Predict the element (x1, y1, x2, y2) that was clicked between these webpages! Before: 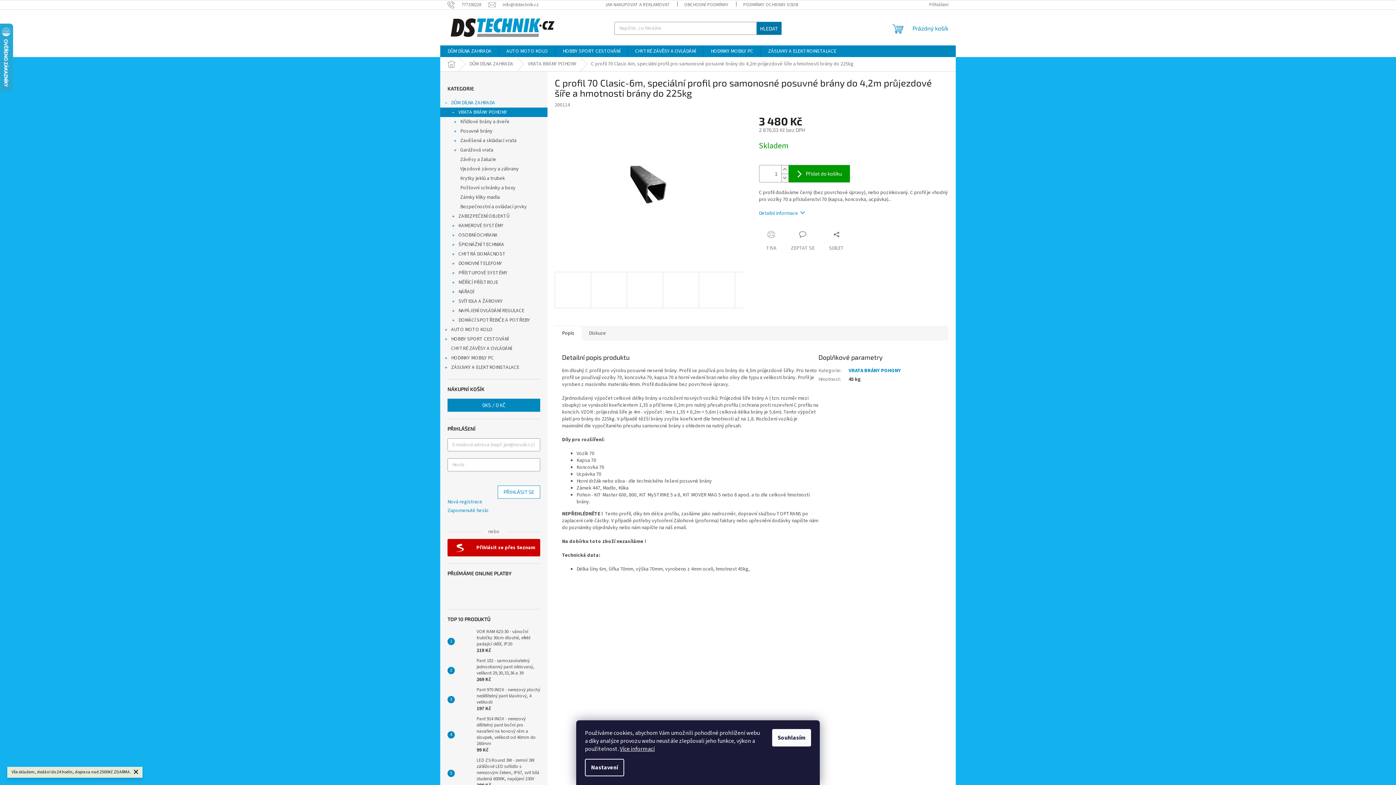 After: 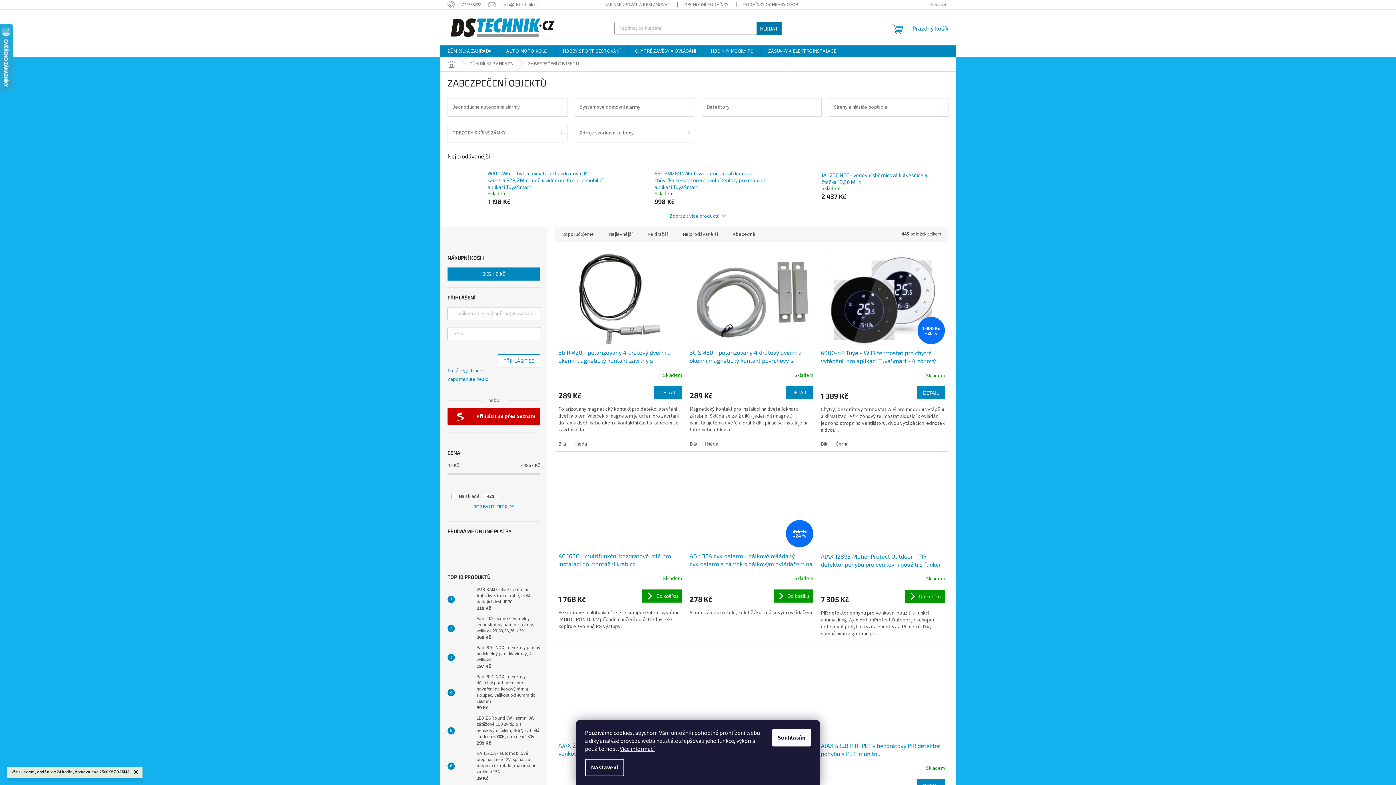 Action: bbox: (440, 211, 547, 221) label: ZABEZPEČENÍ OBJEKTŮ
 